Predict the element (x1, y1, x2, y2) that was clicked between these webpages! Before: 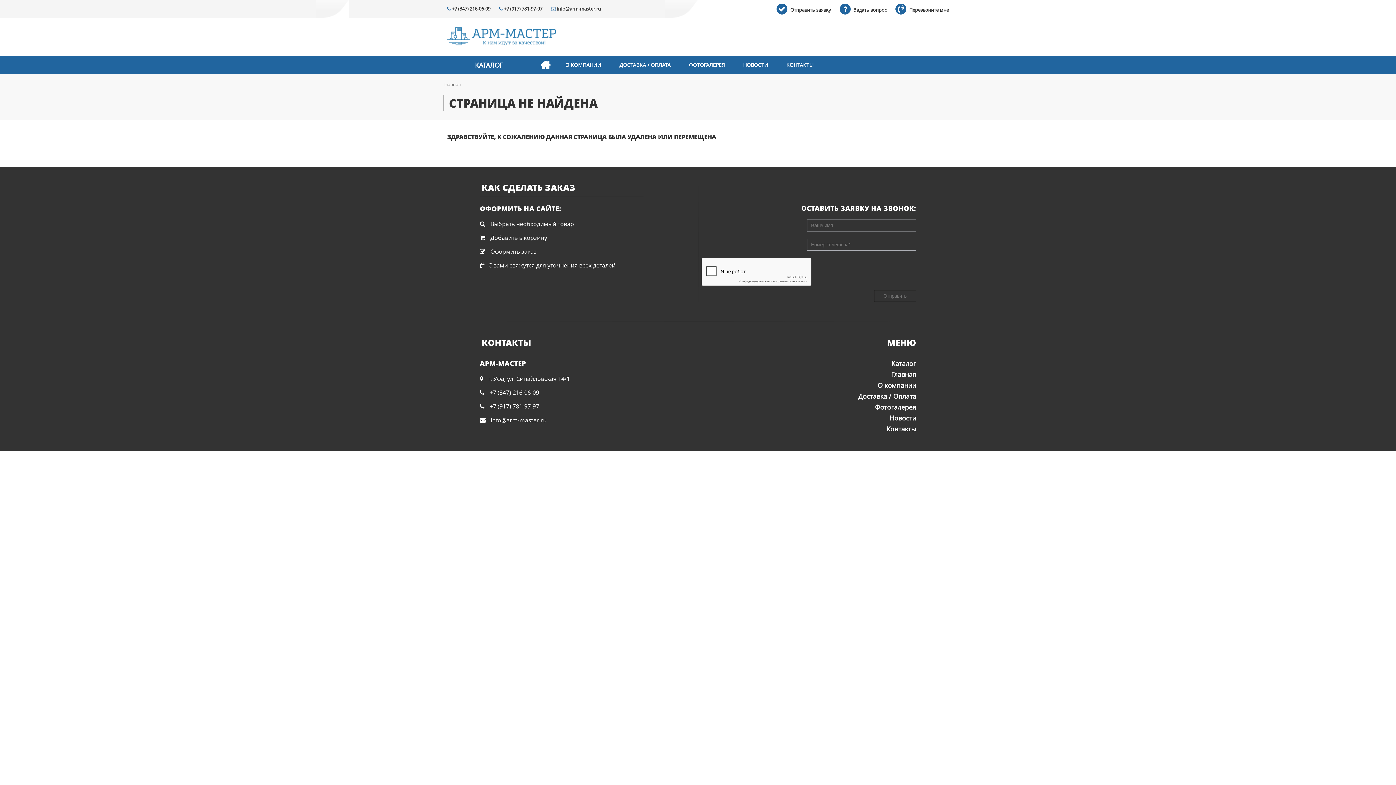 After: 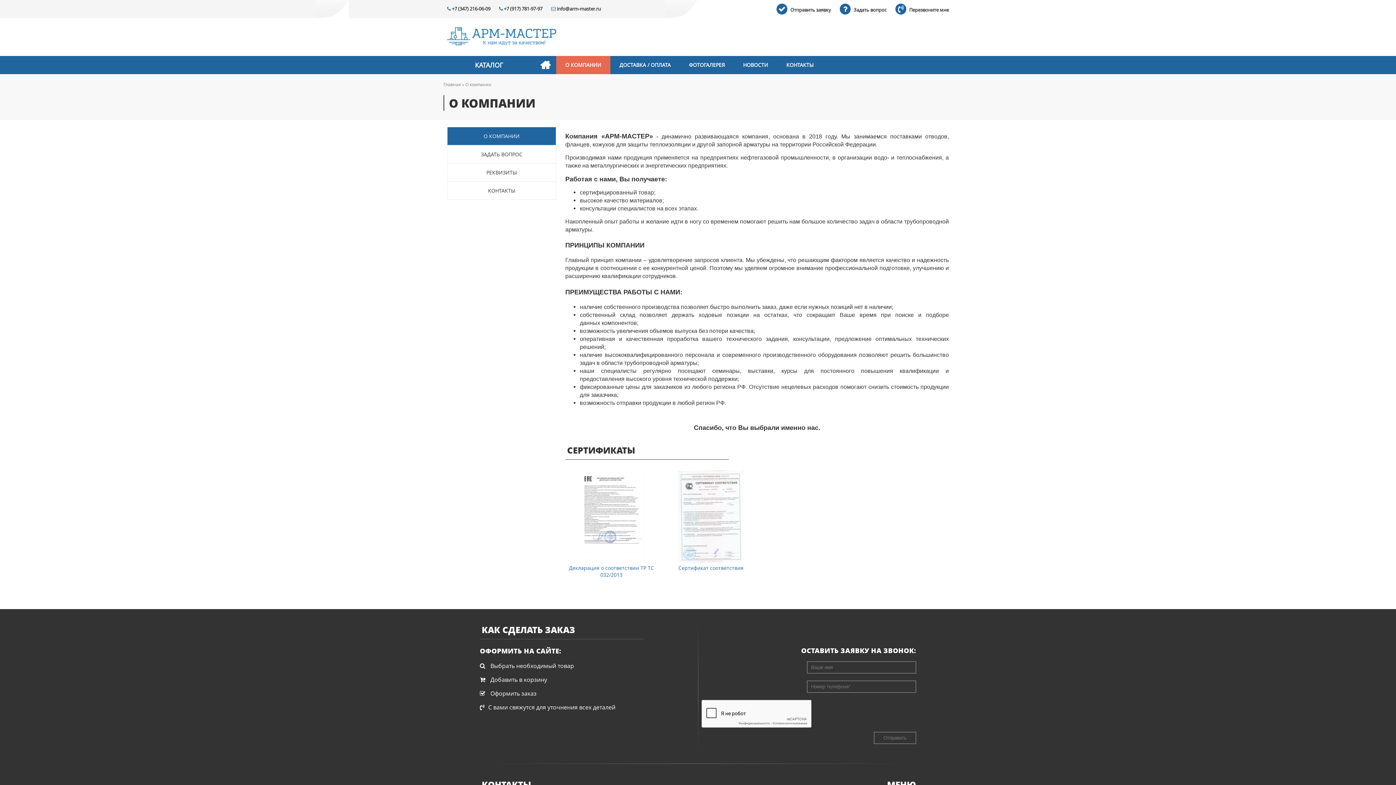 Action: label: О КОМПАНИИ bbox: (556, 55, 610, 74)